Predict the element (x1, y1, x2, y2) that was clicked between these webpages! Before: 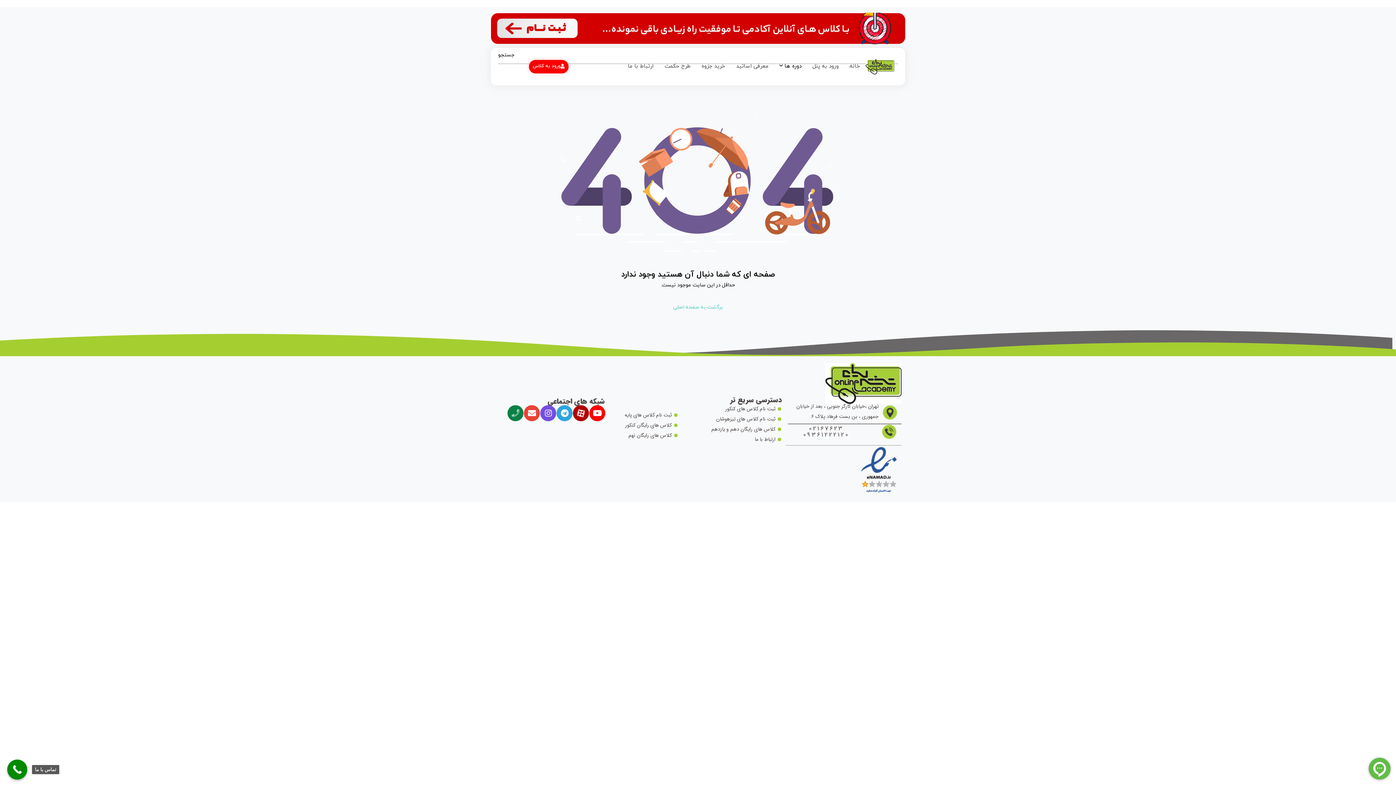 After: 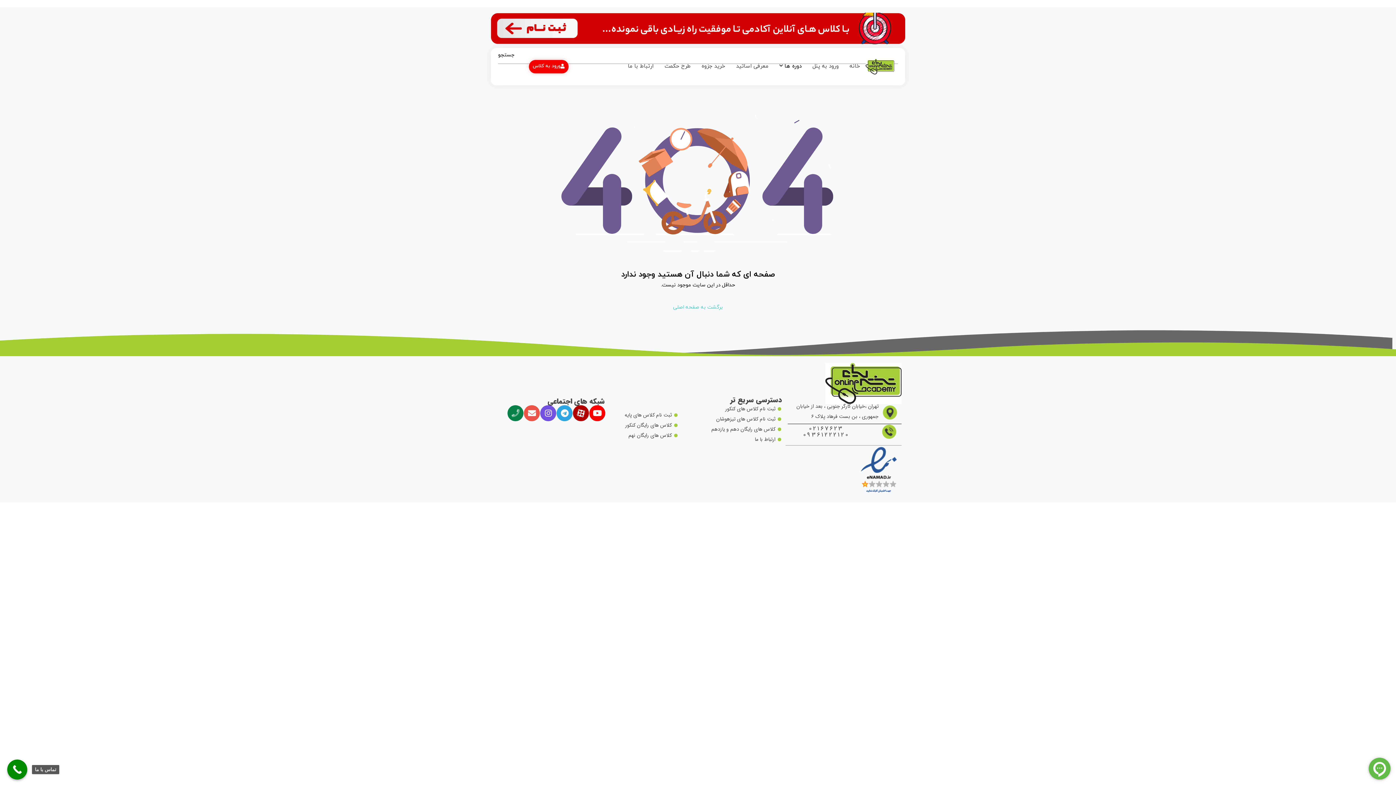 Action: bbox: (524, 405, 540, 421) label: Envelope